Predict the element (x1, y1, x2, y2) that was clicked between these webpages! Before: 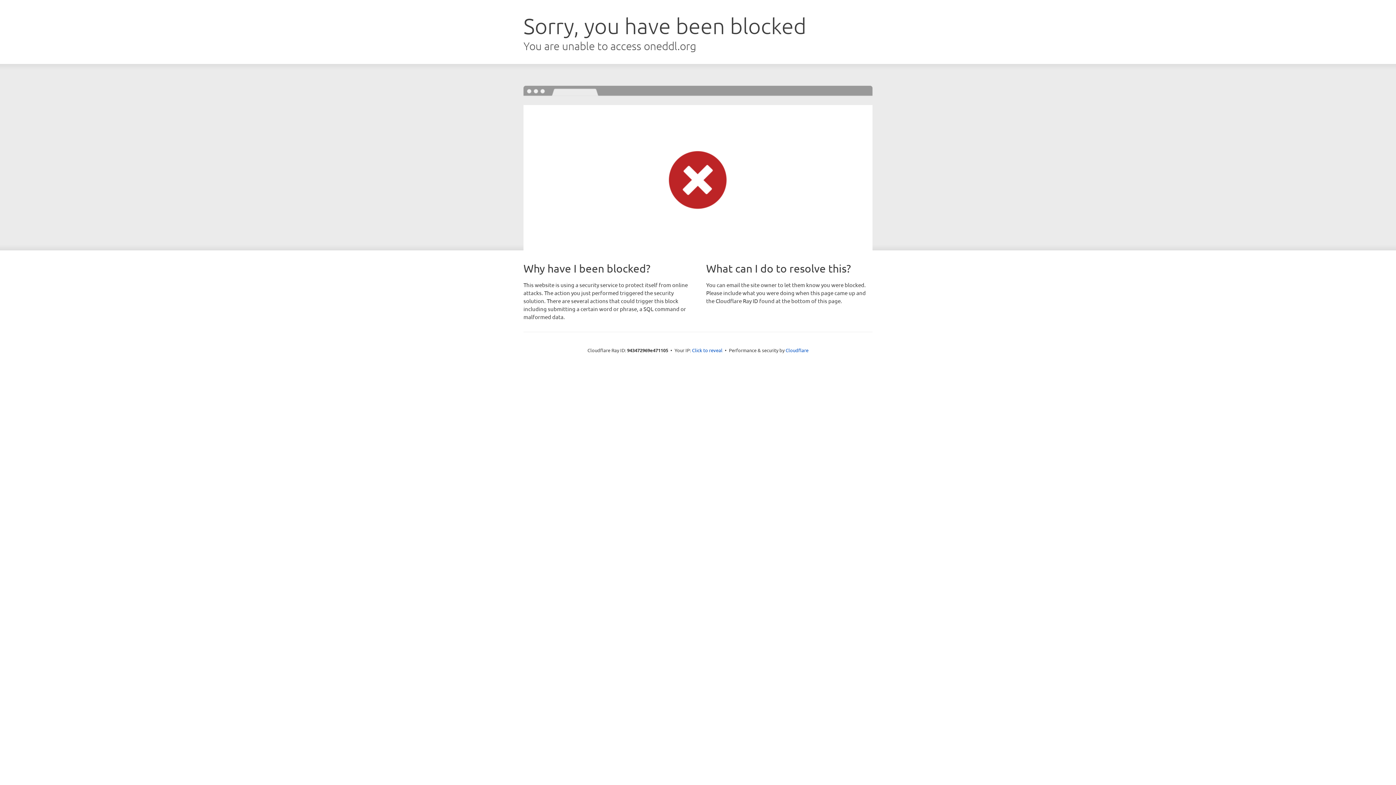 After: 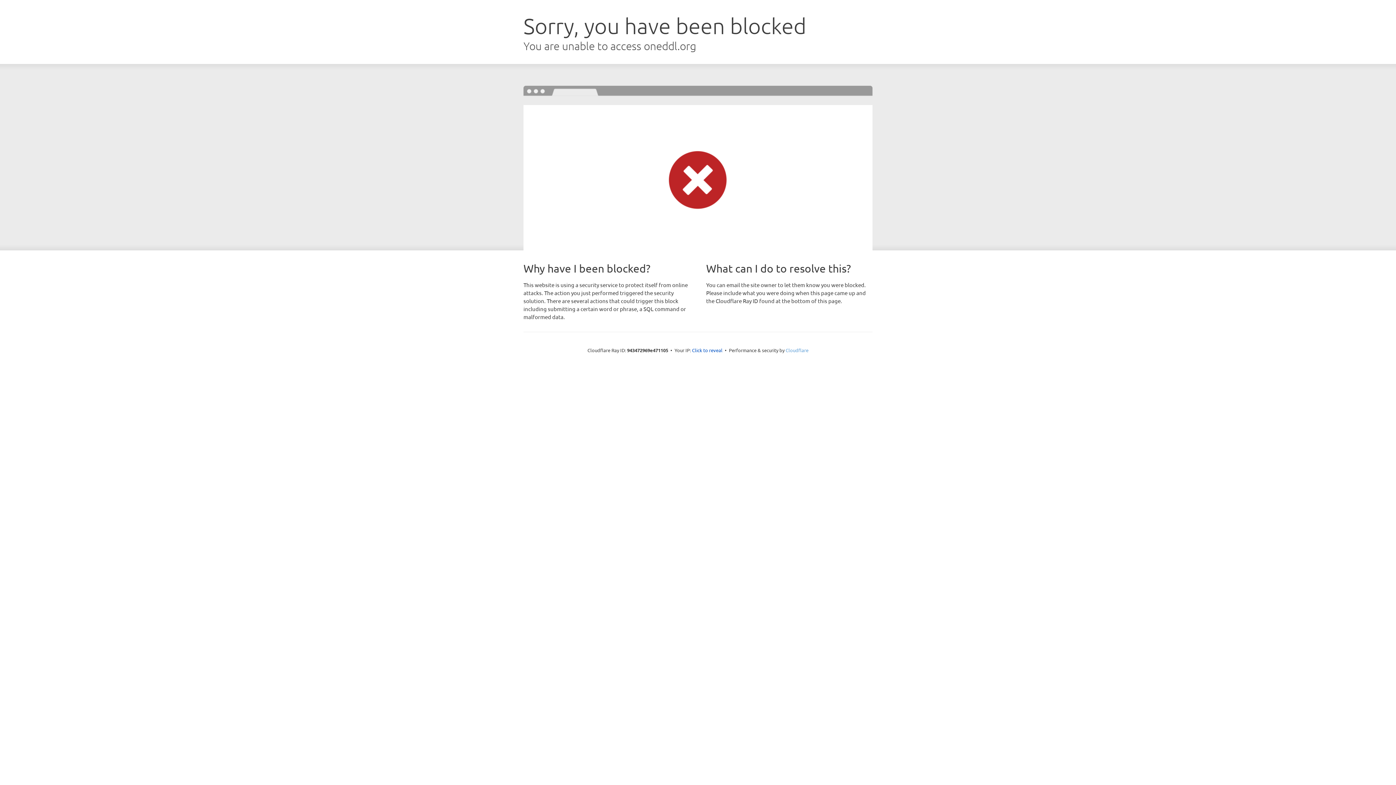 Action: label: Cloudflare bbox: (785, 347, 808, 353)